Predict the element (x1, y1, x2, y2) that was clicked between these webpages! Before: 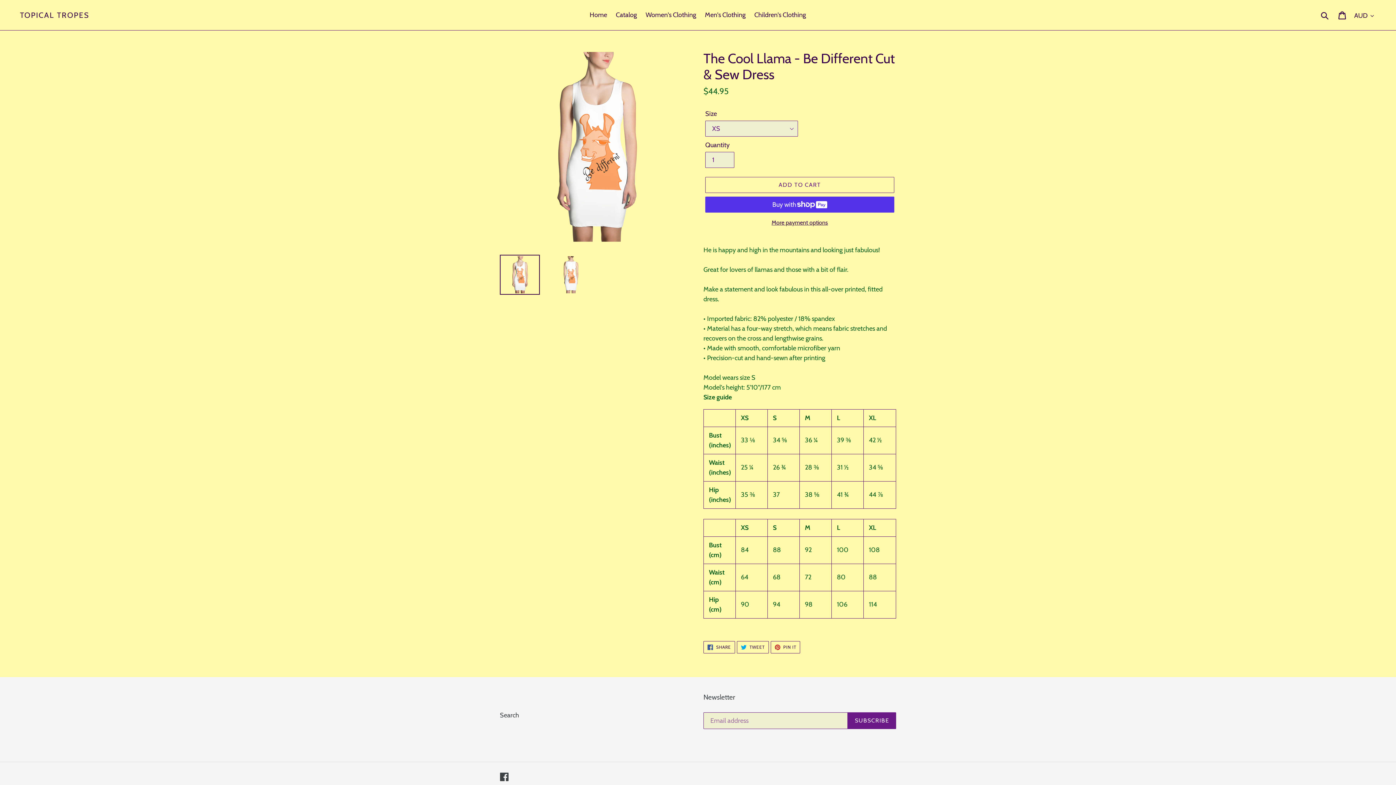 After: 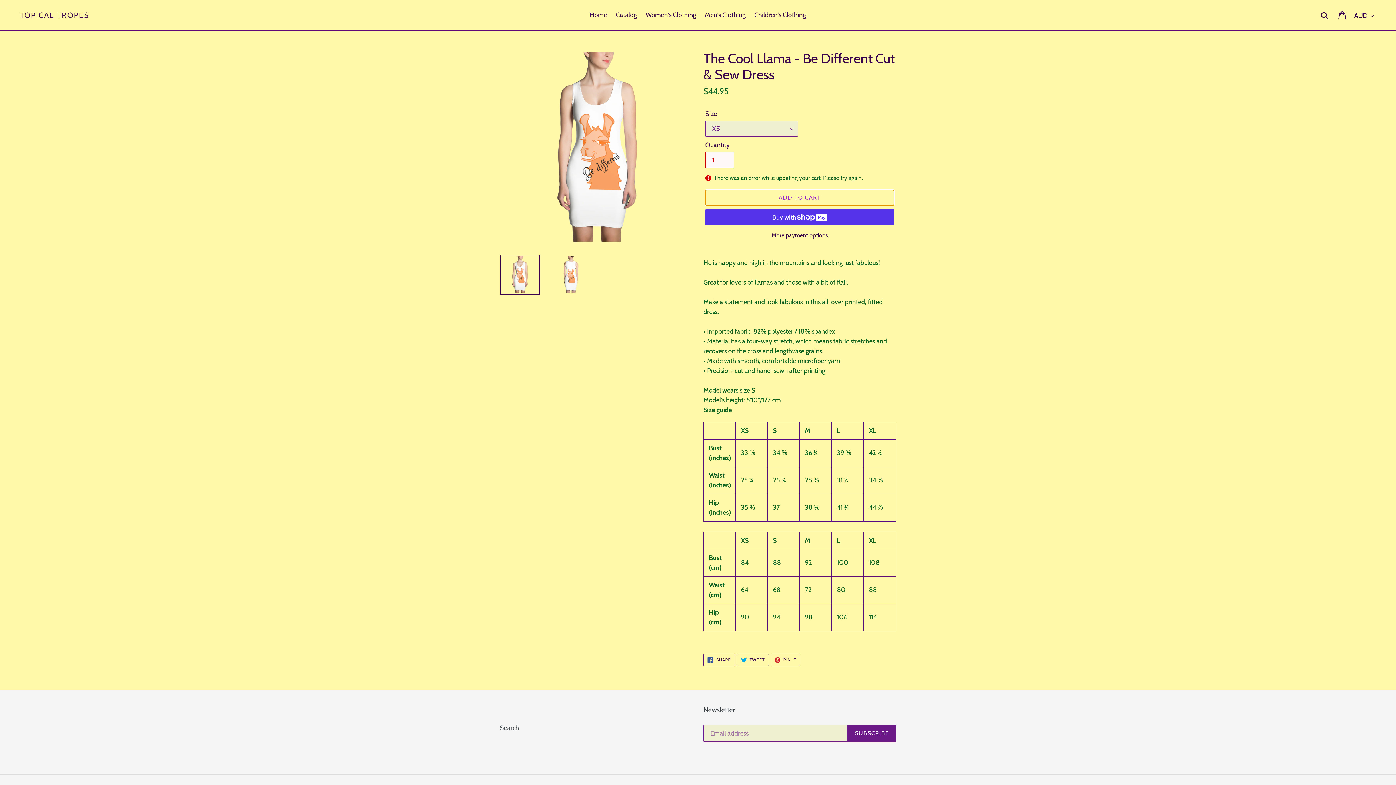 Action: label: Add to cart bbox: (705, 177, 894, 193)